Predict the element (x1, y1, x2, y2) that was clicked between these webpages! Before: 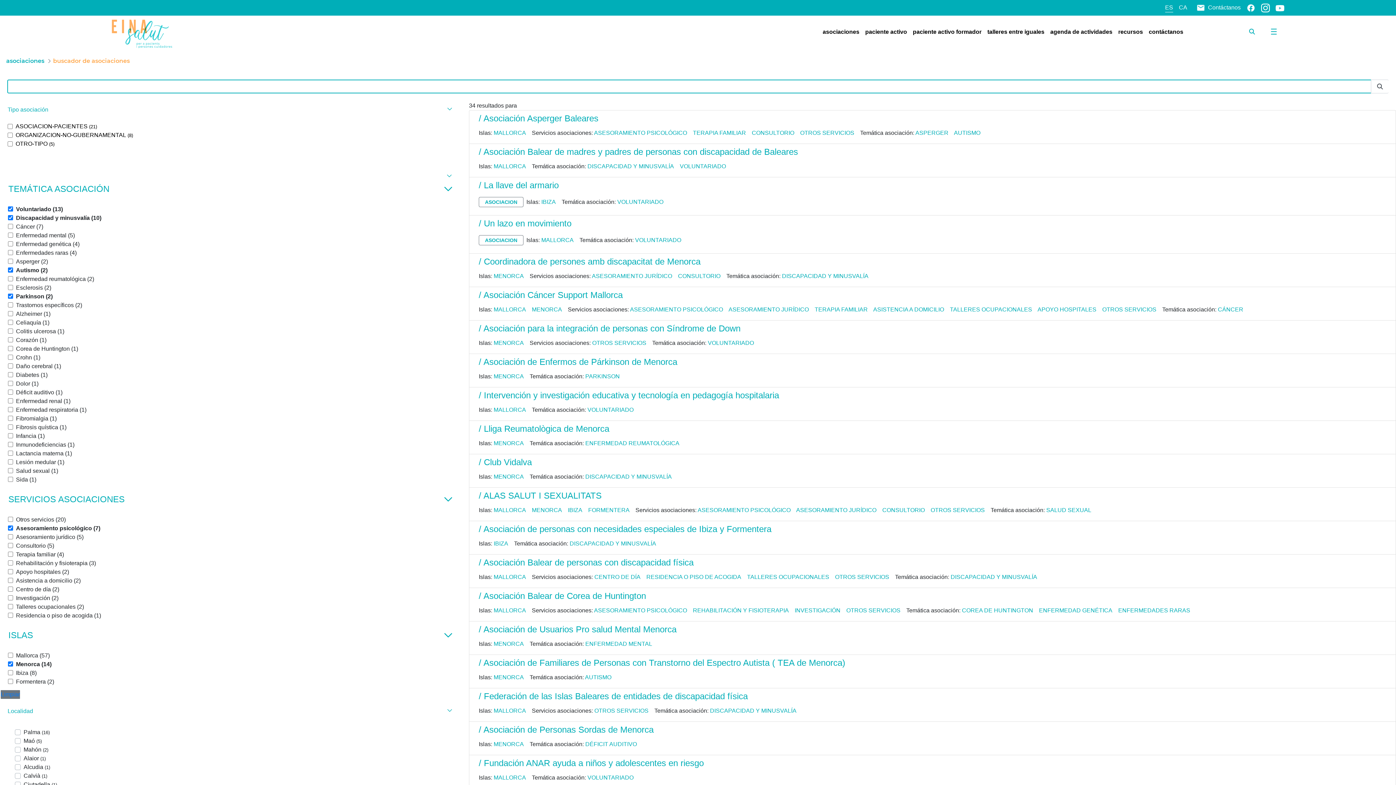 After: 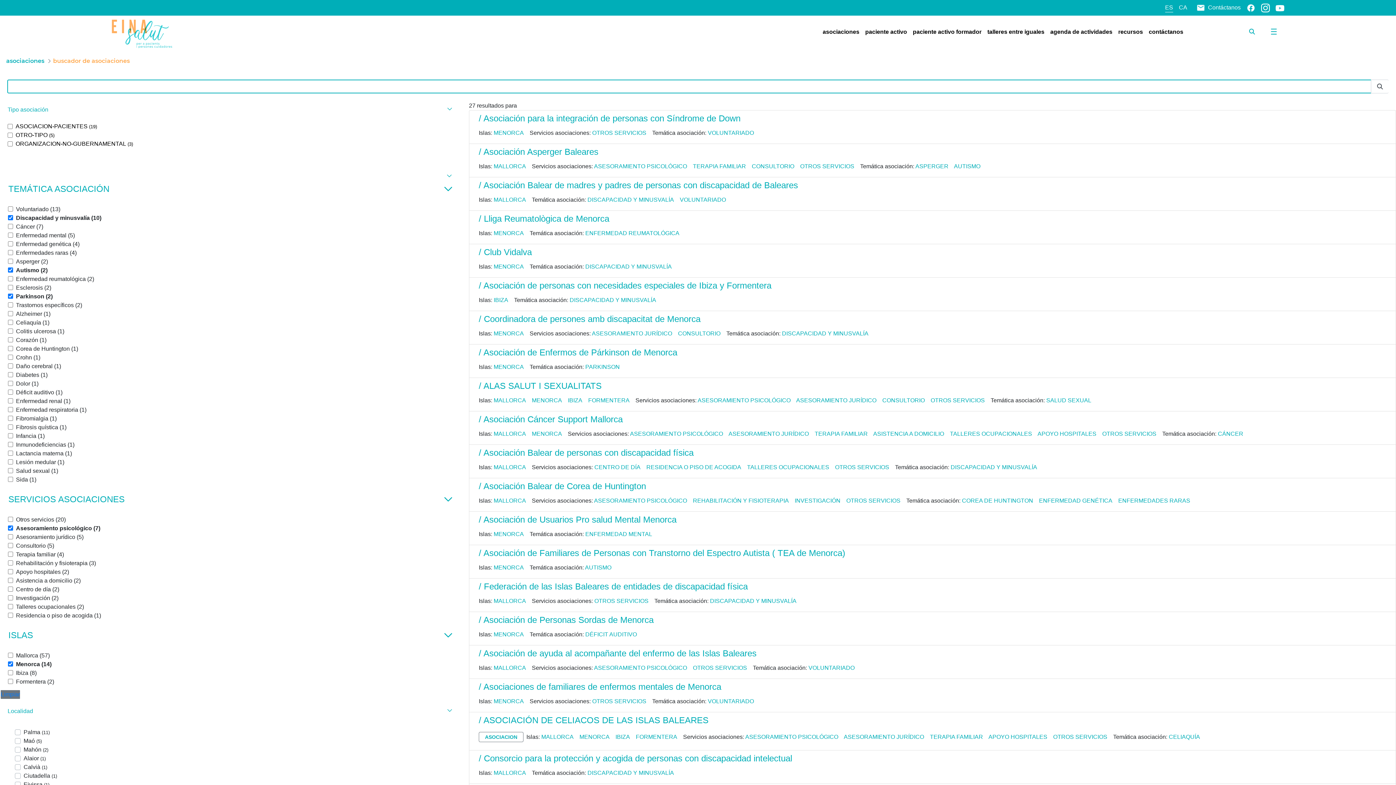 Action: label: Voluntariado (13) bbox: (8, 206, 62, 212)